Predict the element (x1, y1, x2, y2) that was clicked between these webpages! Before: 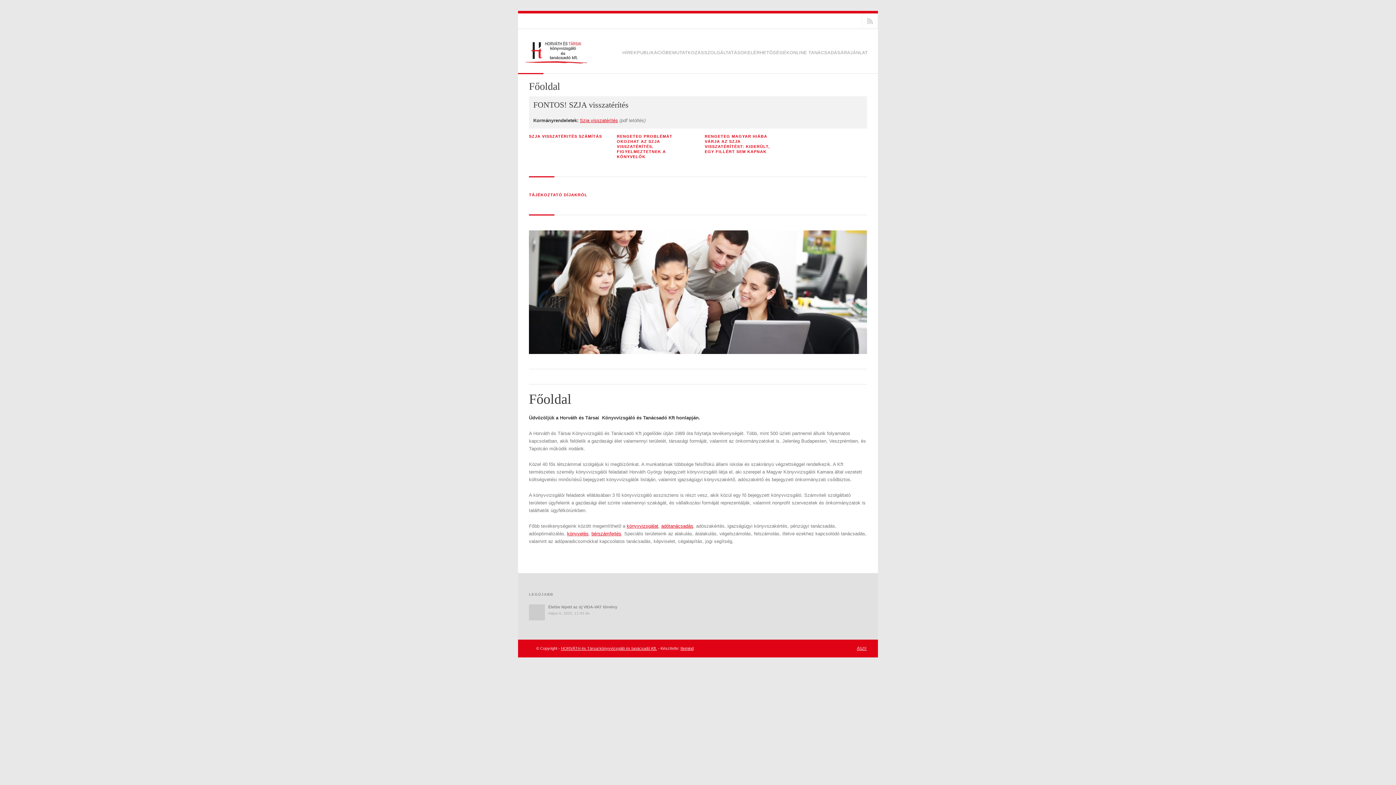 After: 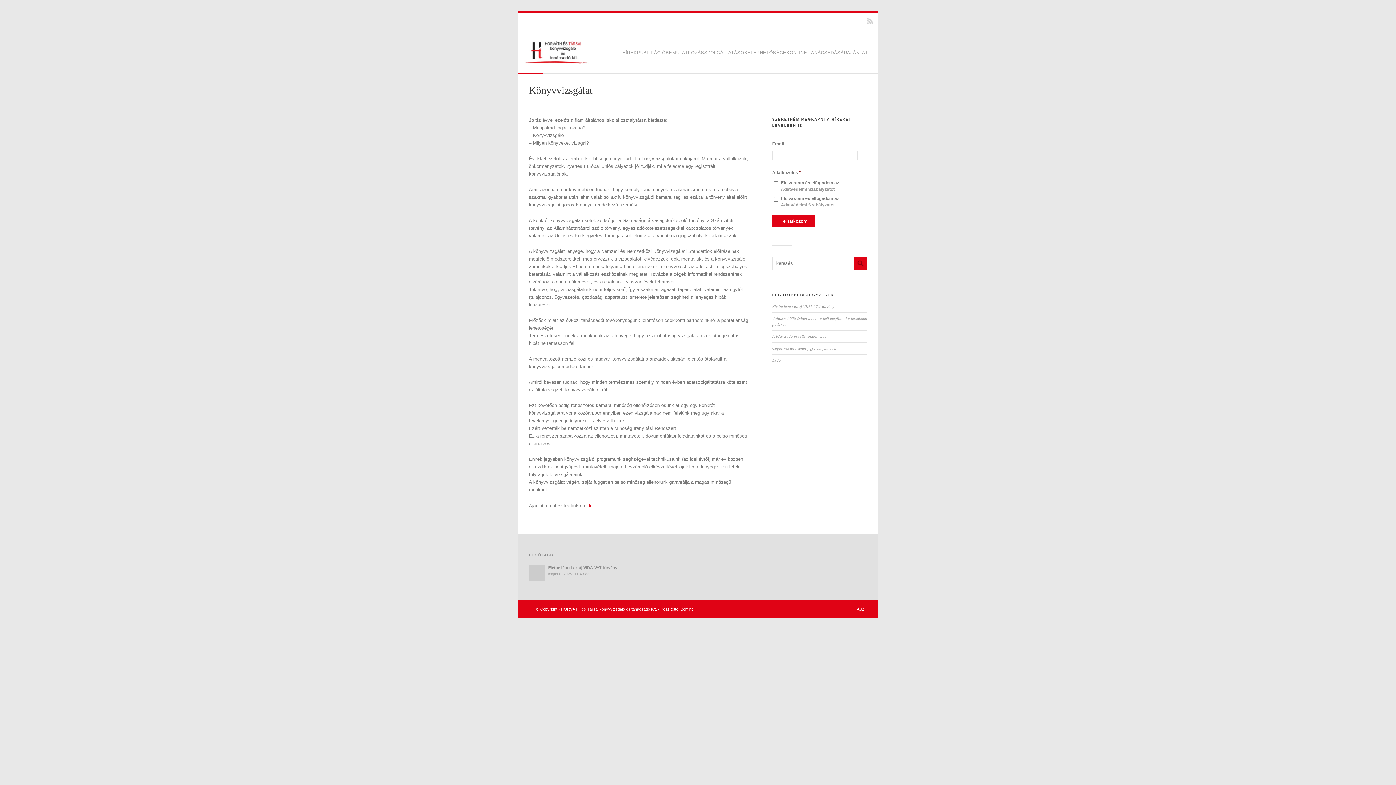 Action: bbox: (626, 523, 658, 529) label: könyvvizsgálat